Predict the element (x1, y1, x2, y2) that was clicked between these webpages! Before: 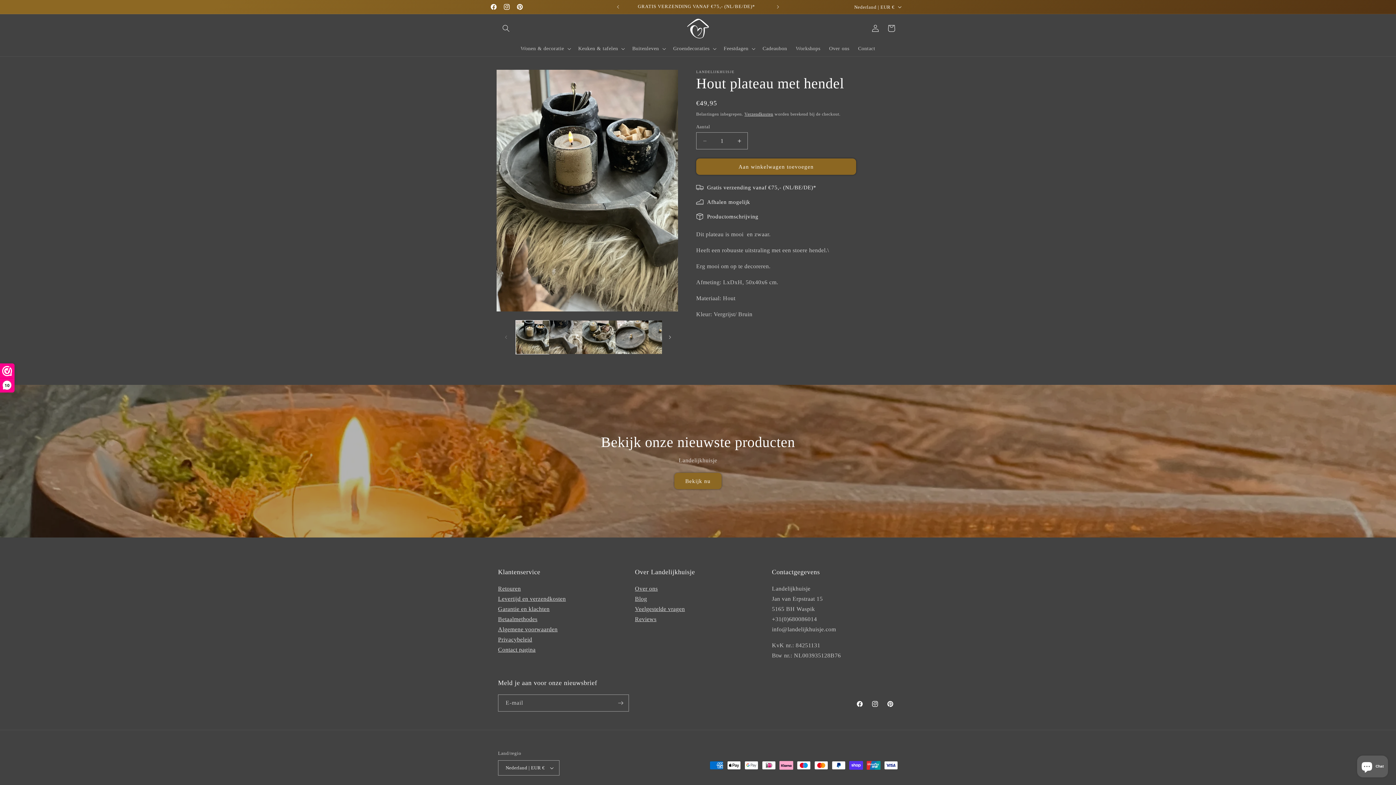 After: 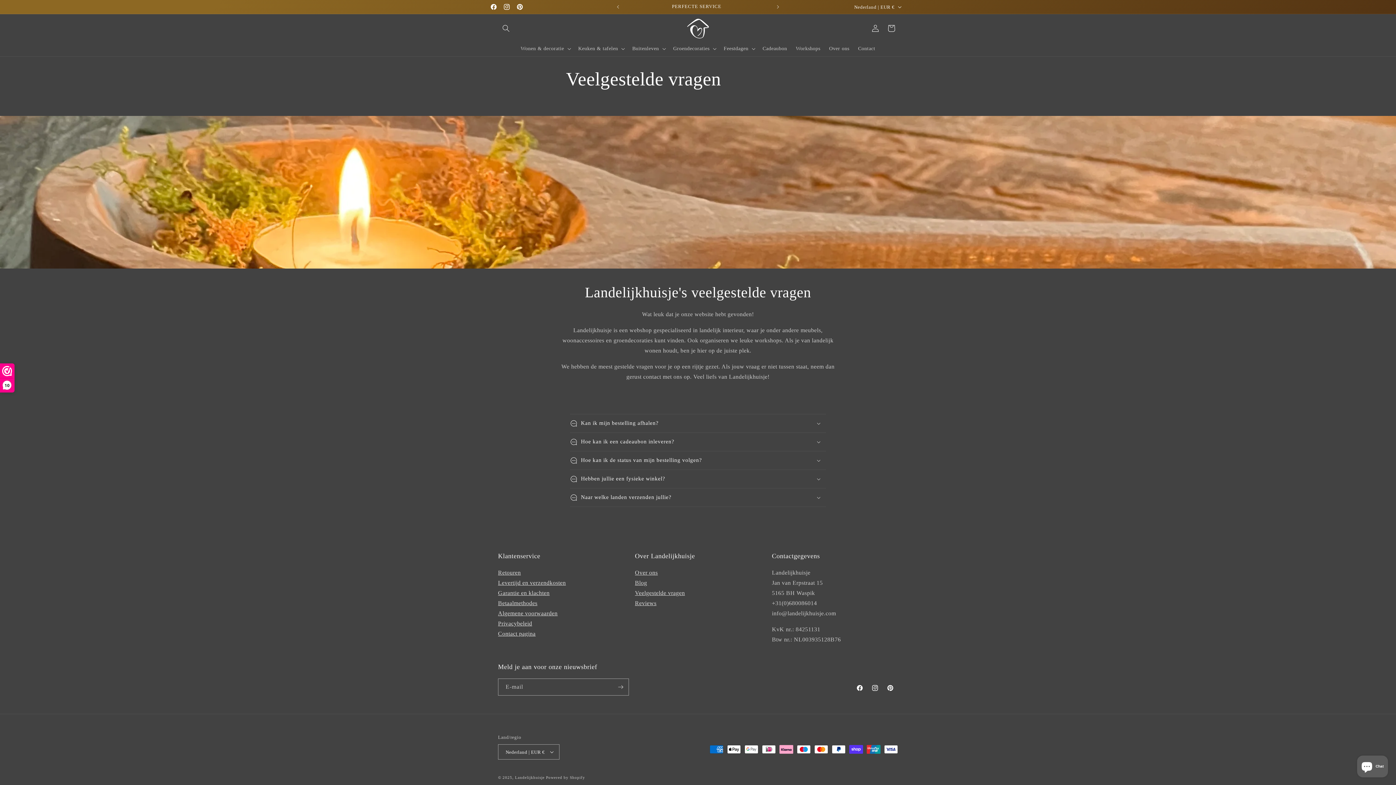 Action: label: Veelgestelde vragen
 bbox: (635, 606, 685, 612)